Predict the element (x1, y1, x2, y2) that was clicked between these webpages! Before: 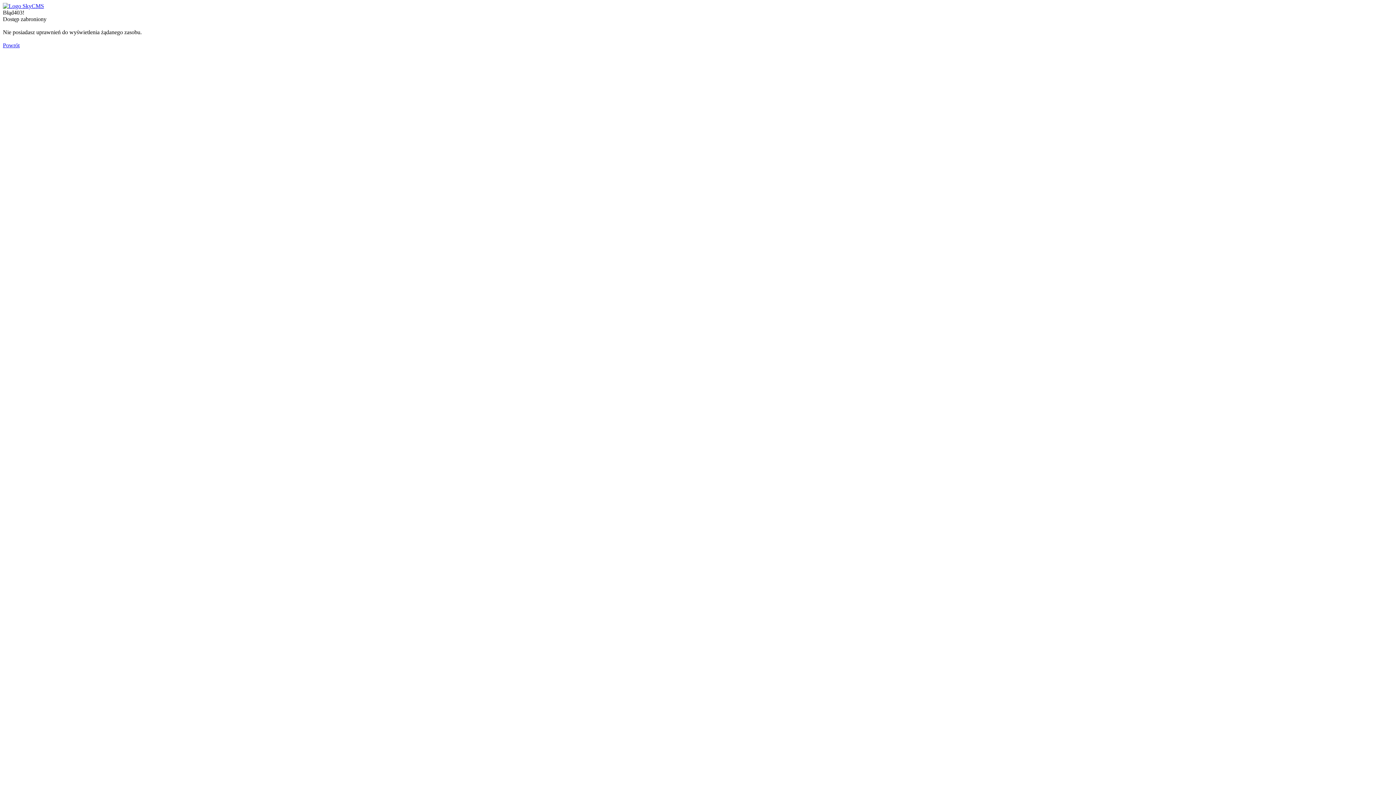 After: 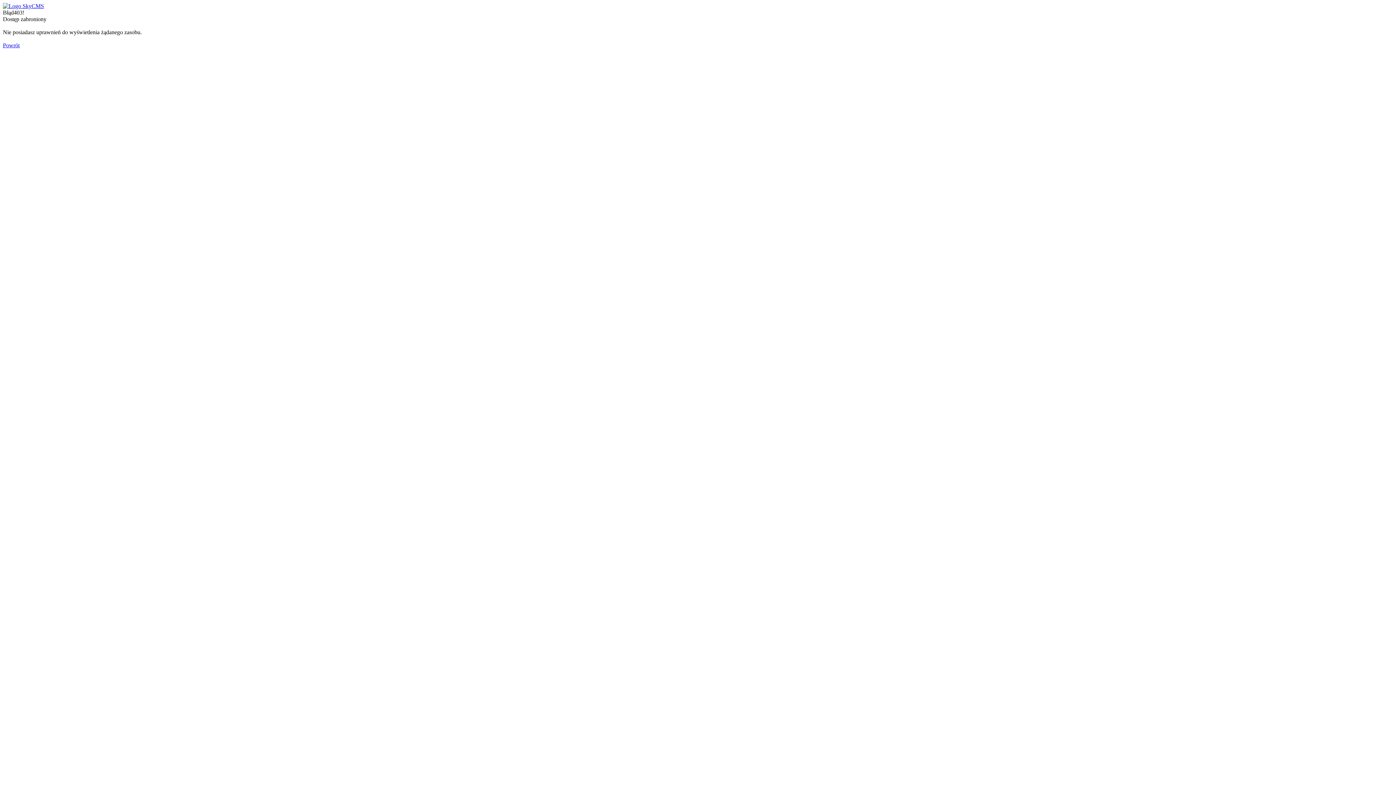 Action: bbox: (2, 42, 19, 48) label: Powrót